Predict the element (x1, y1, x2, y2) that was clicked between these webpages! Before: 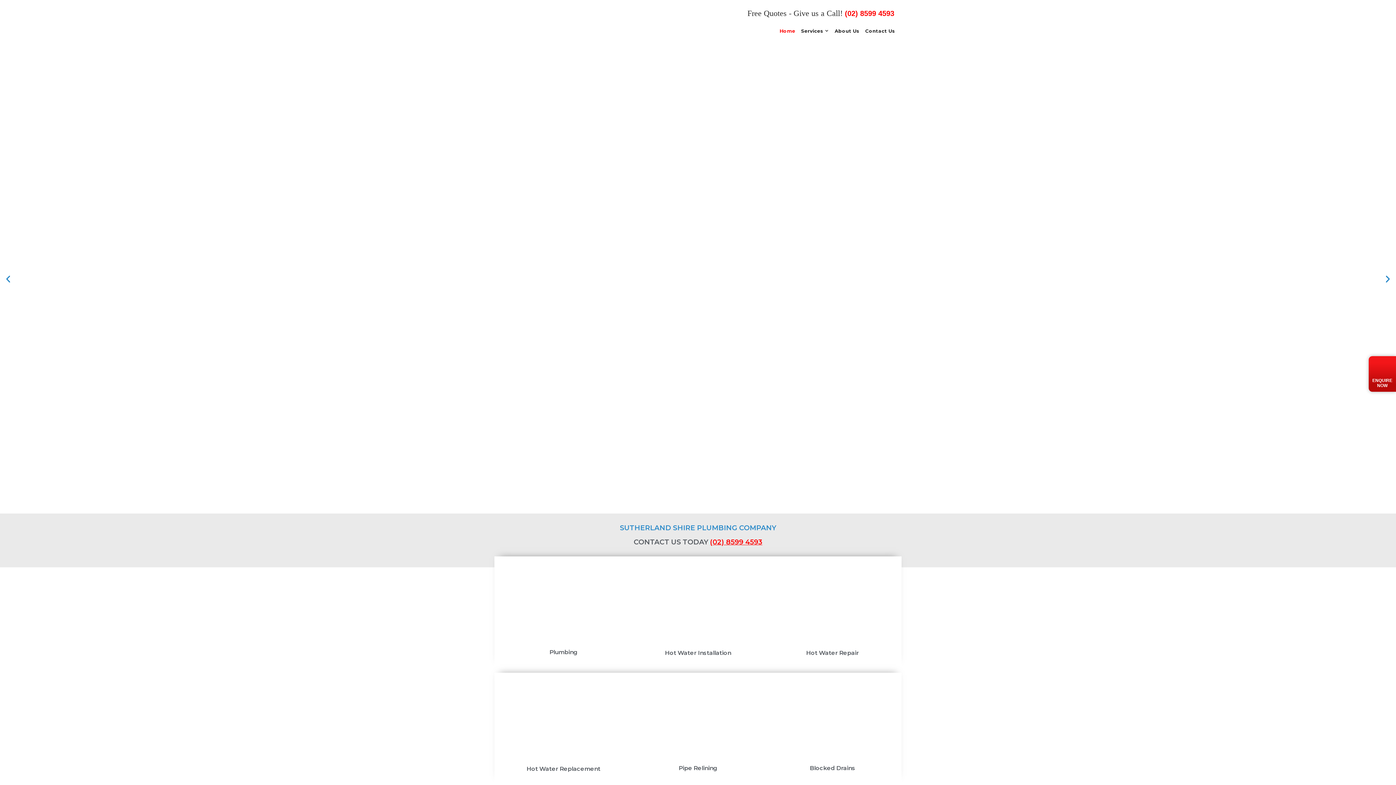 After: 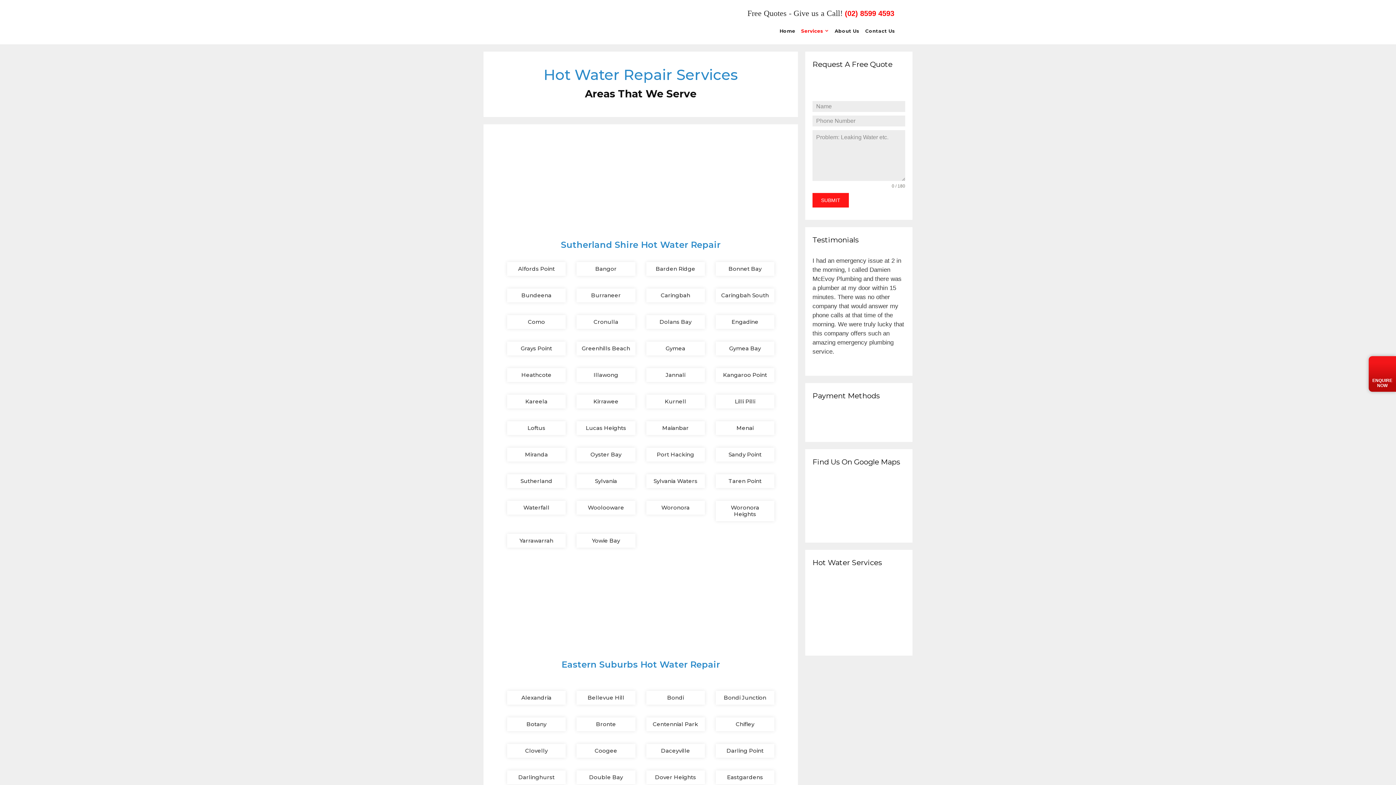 Action: label: Hot Water Repair bbox: (806, 649, 859, 656)